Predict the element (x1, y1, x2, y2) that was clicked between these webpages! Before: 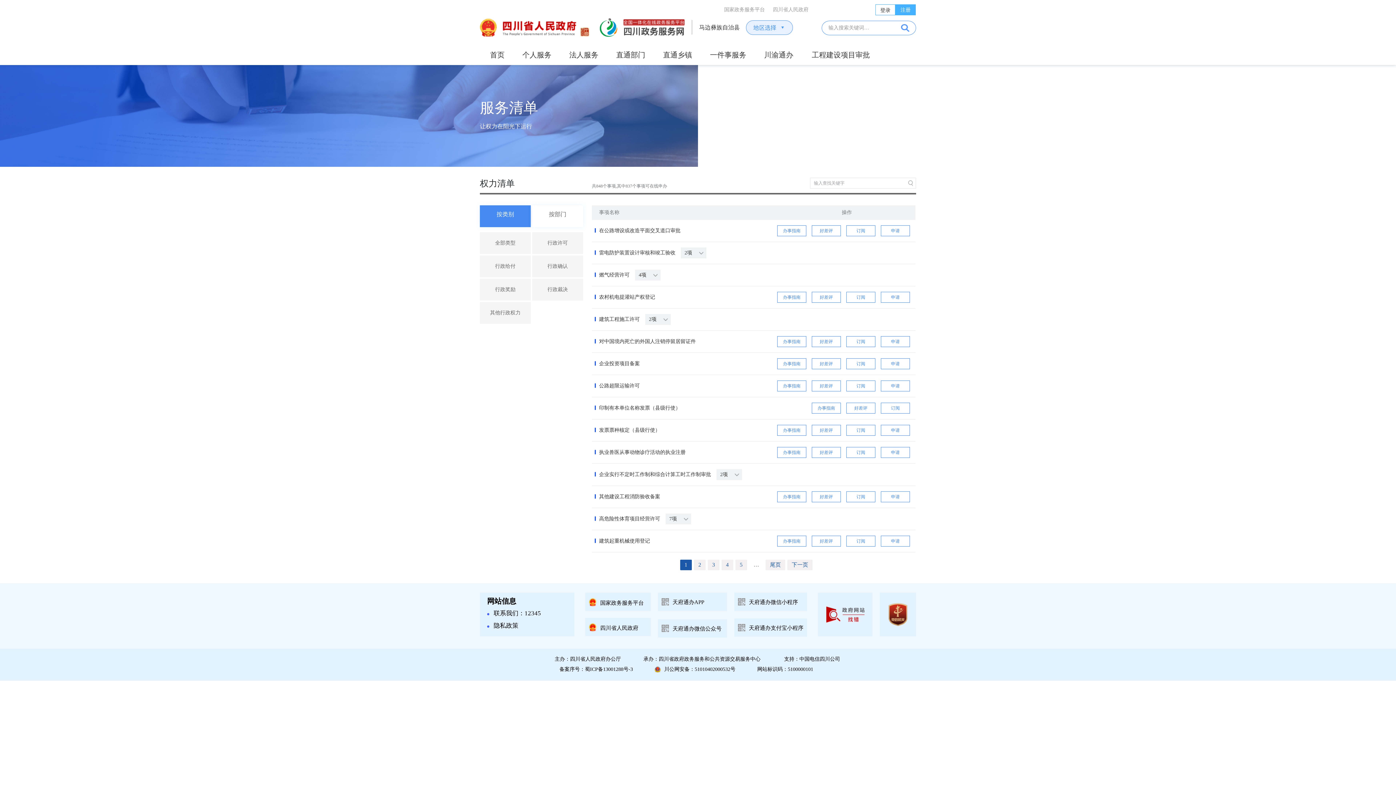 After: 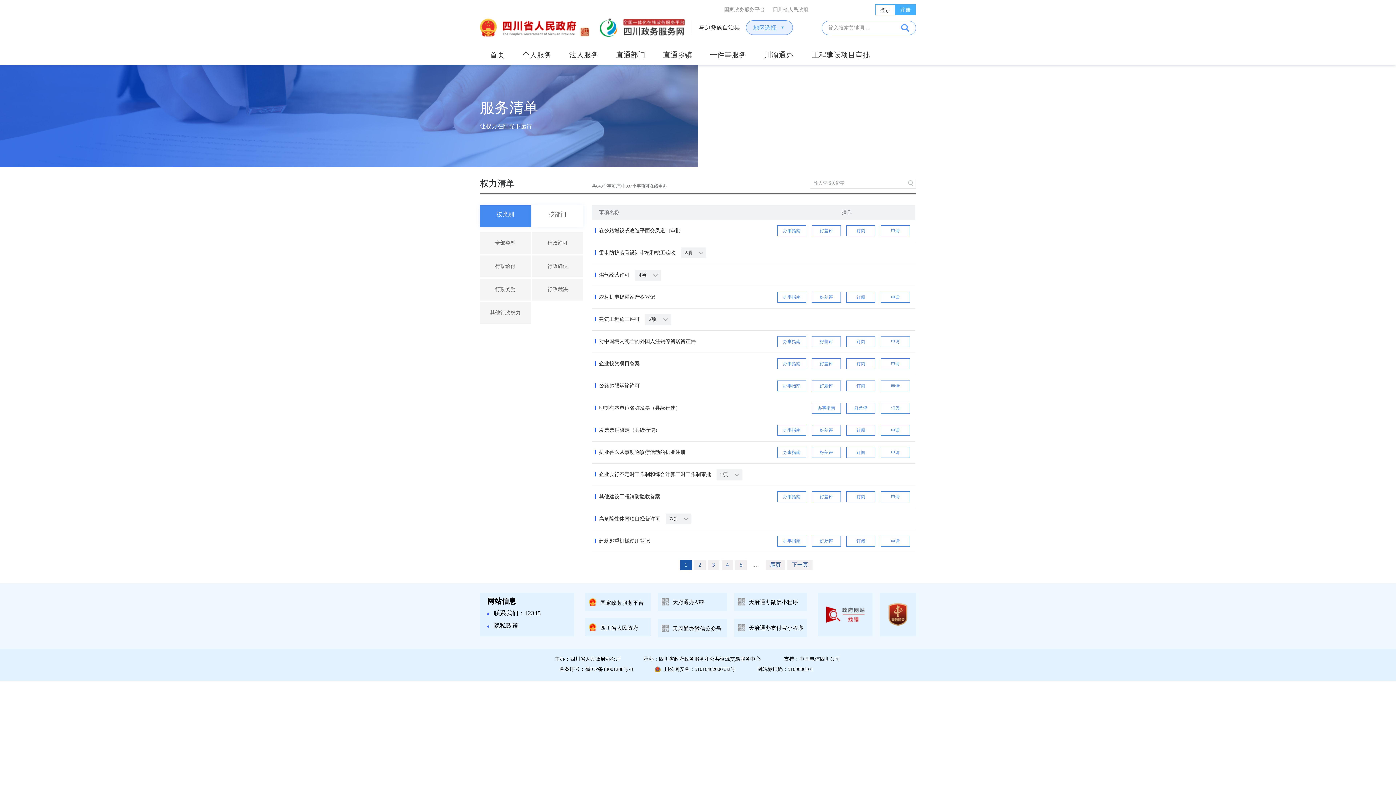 Action: label: 发票票种核定（县级行使） bbox: (599, 427, 660, 433)